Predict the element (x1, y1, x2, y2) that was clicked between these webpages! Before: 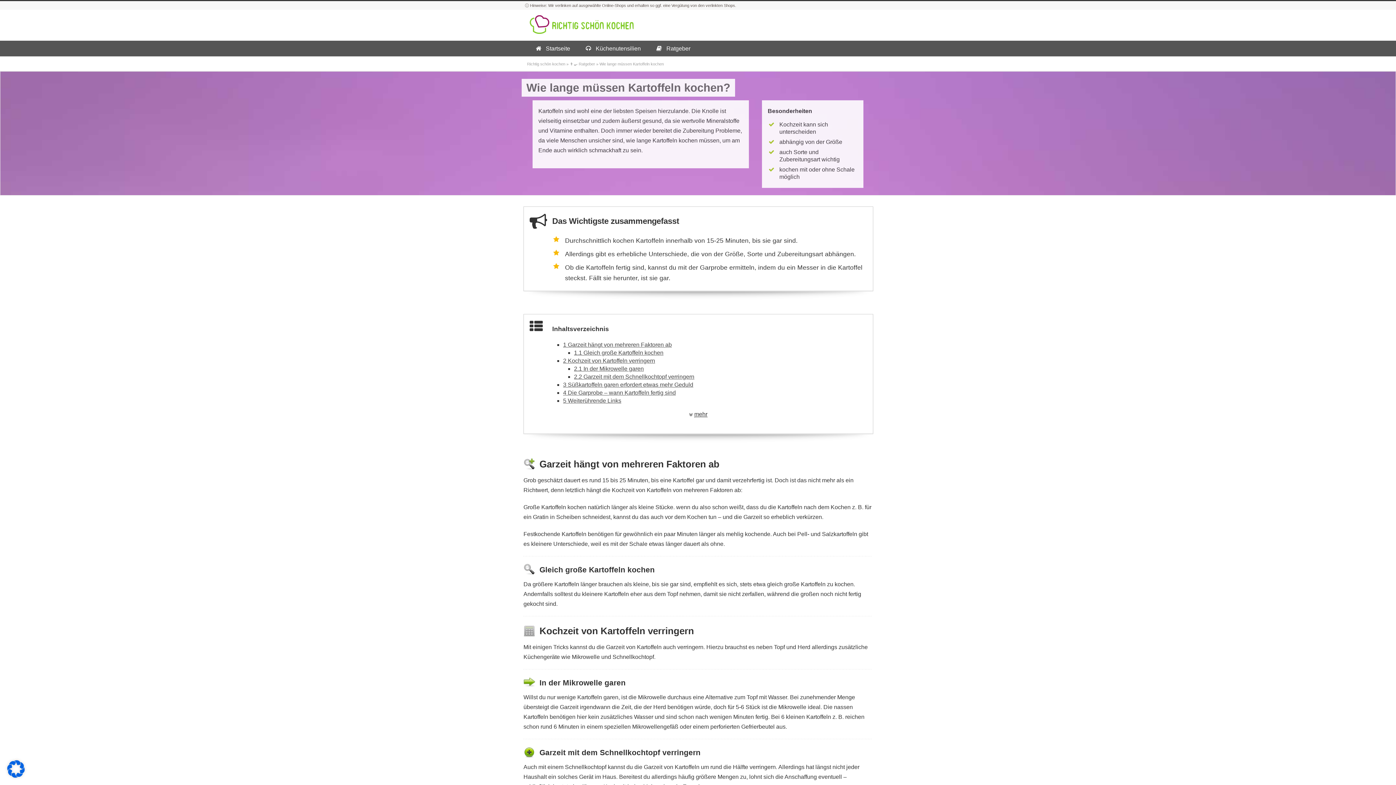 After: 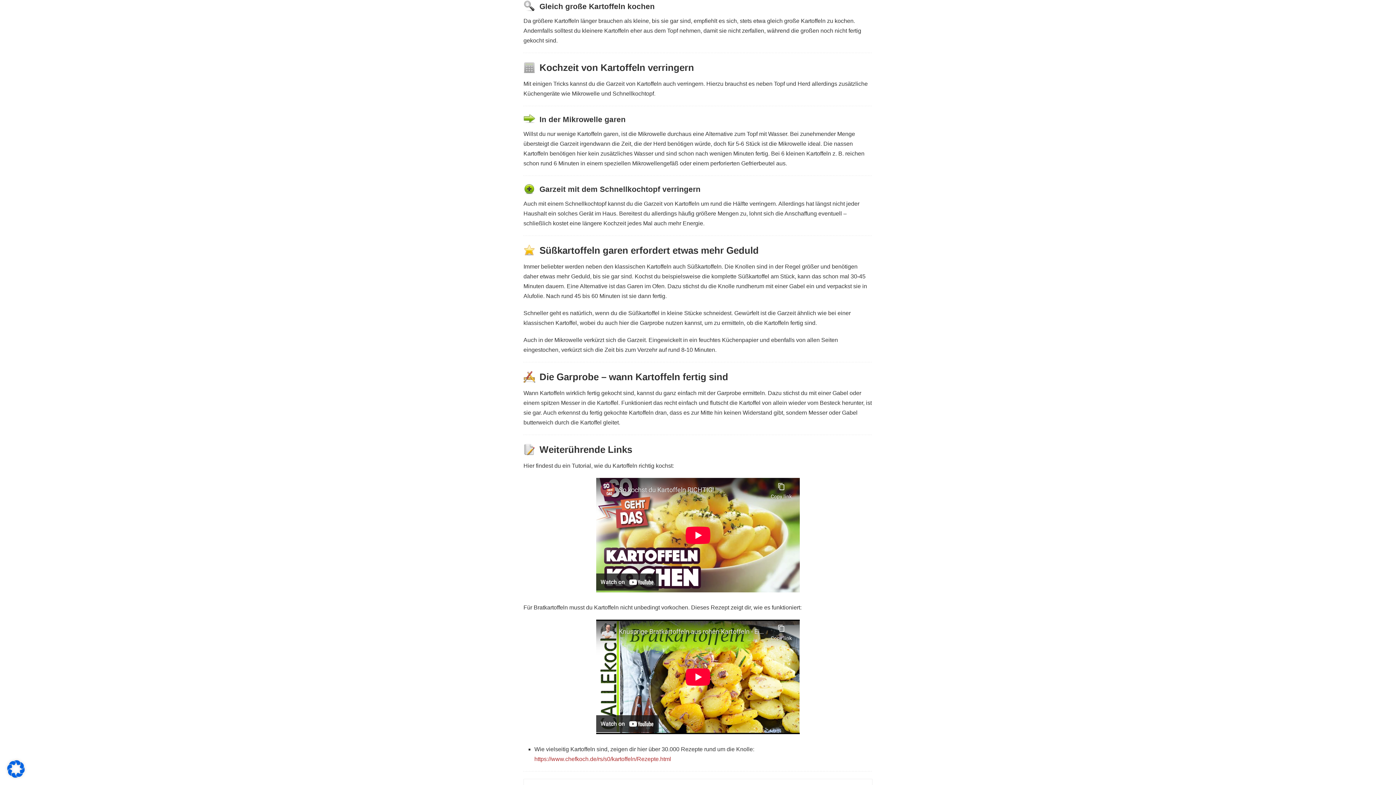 Action: bbox: (574, 349, 663, 355) label: 1.1 Gleich große Kartoffeln kochen